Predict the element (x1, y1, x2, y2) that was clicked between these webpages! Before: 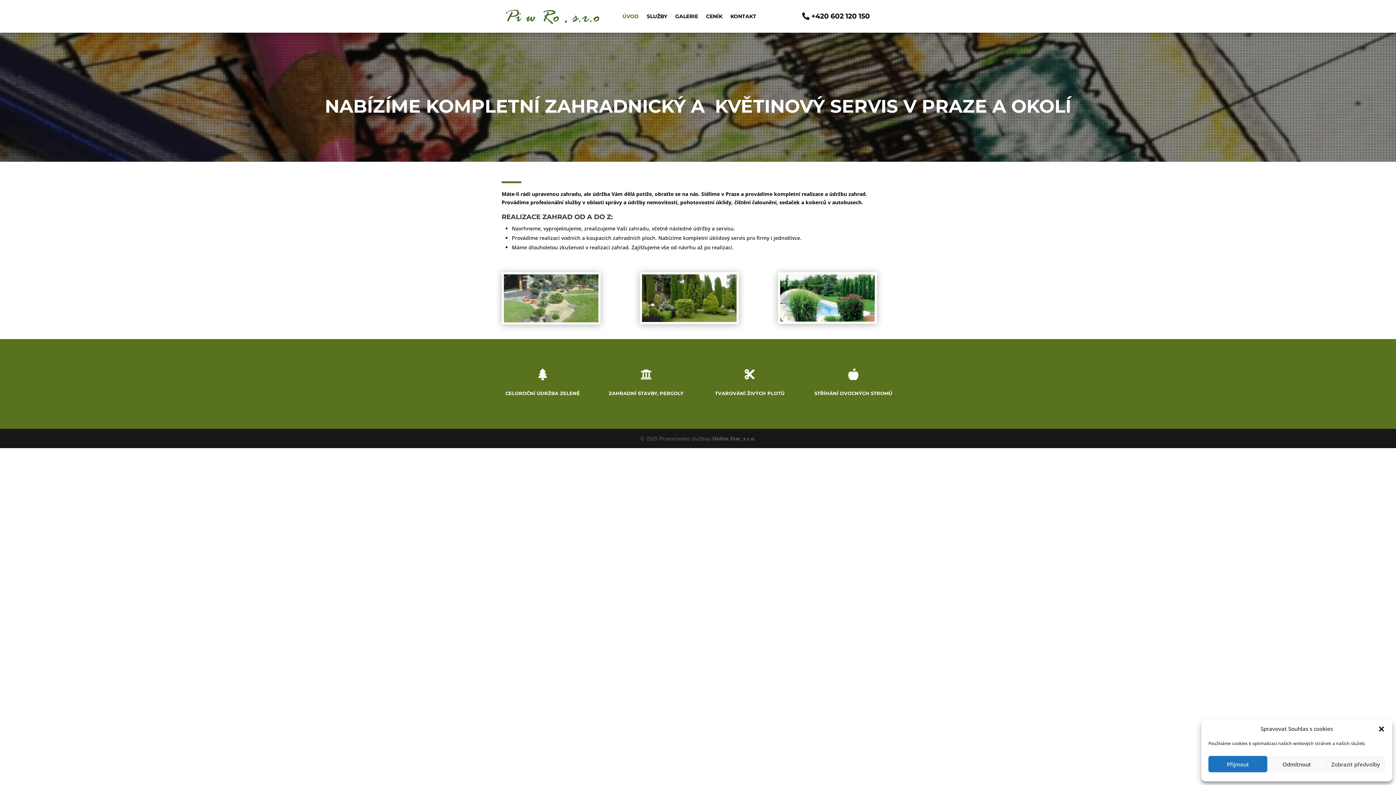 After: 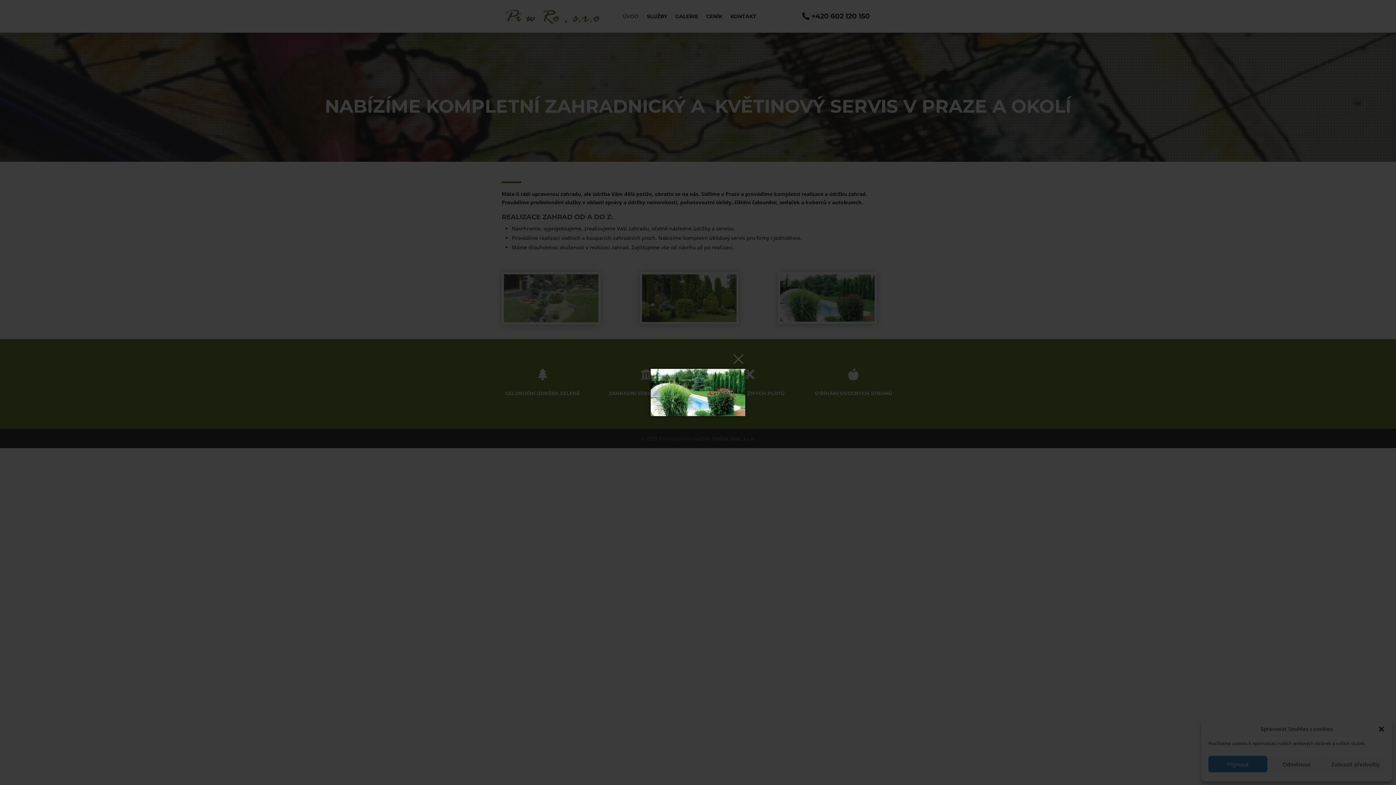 Action: bbox: (778, 316, 876, 323)